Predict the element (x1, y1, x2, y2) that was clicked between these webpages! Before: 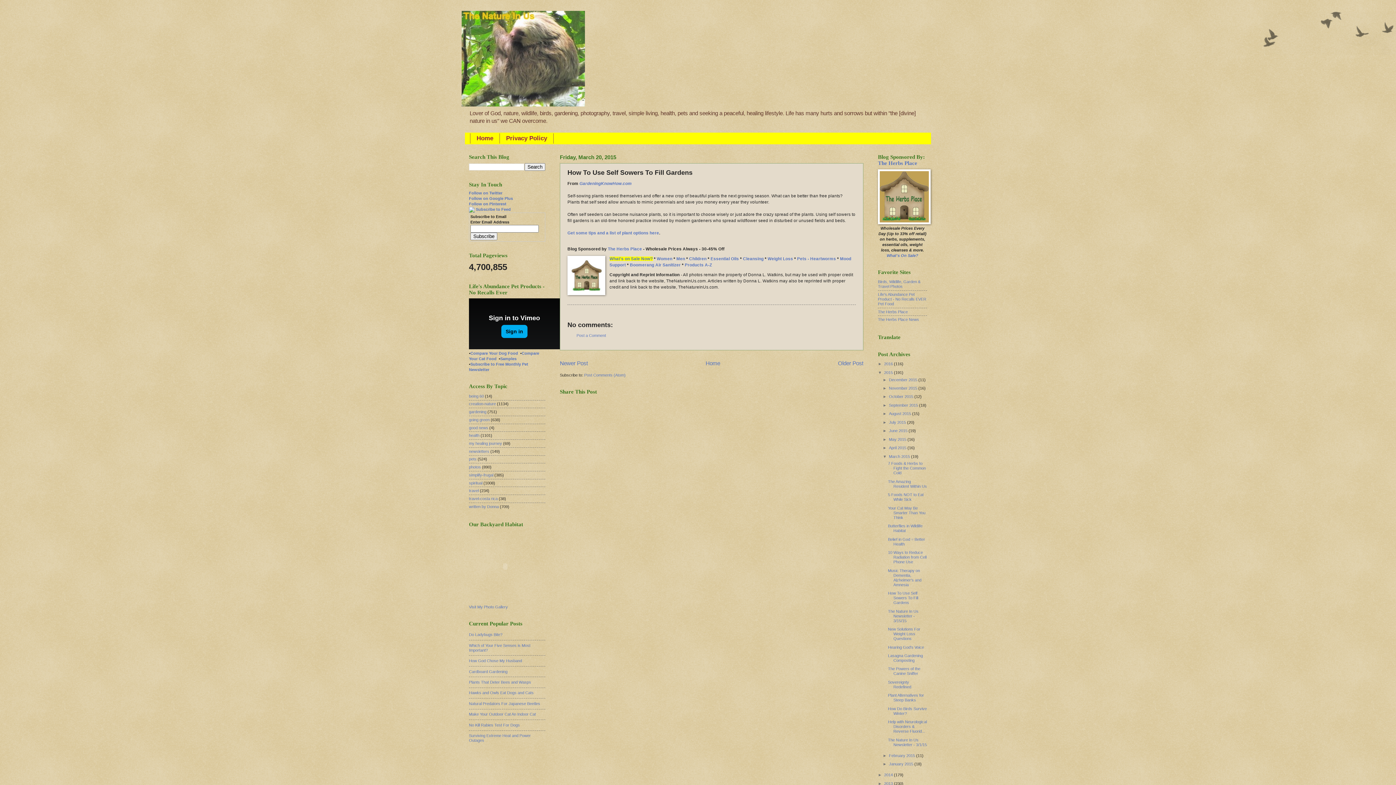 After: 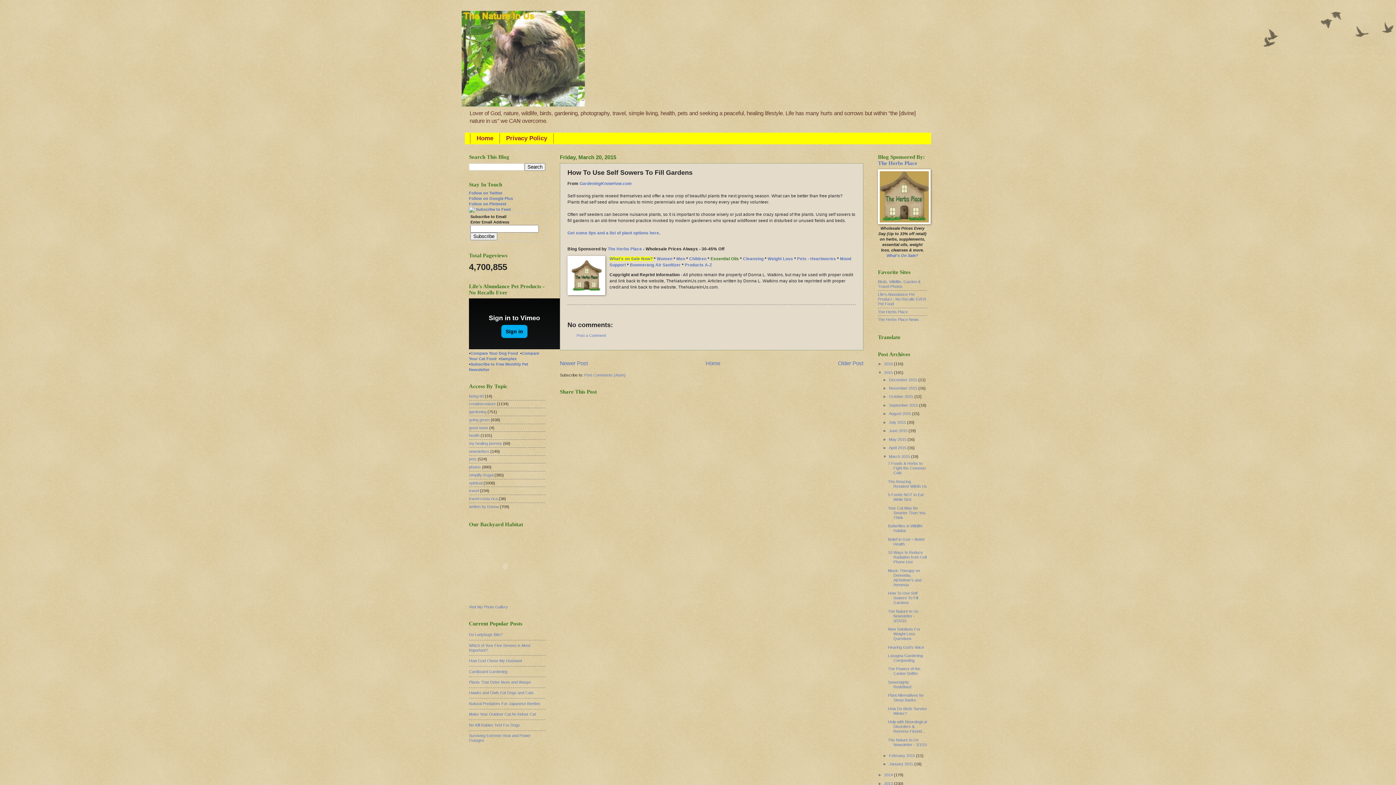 Action: label: Essential Oils bbox: (710, 256, 739, 261)